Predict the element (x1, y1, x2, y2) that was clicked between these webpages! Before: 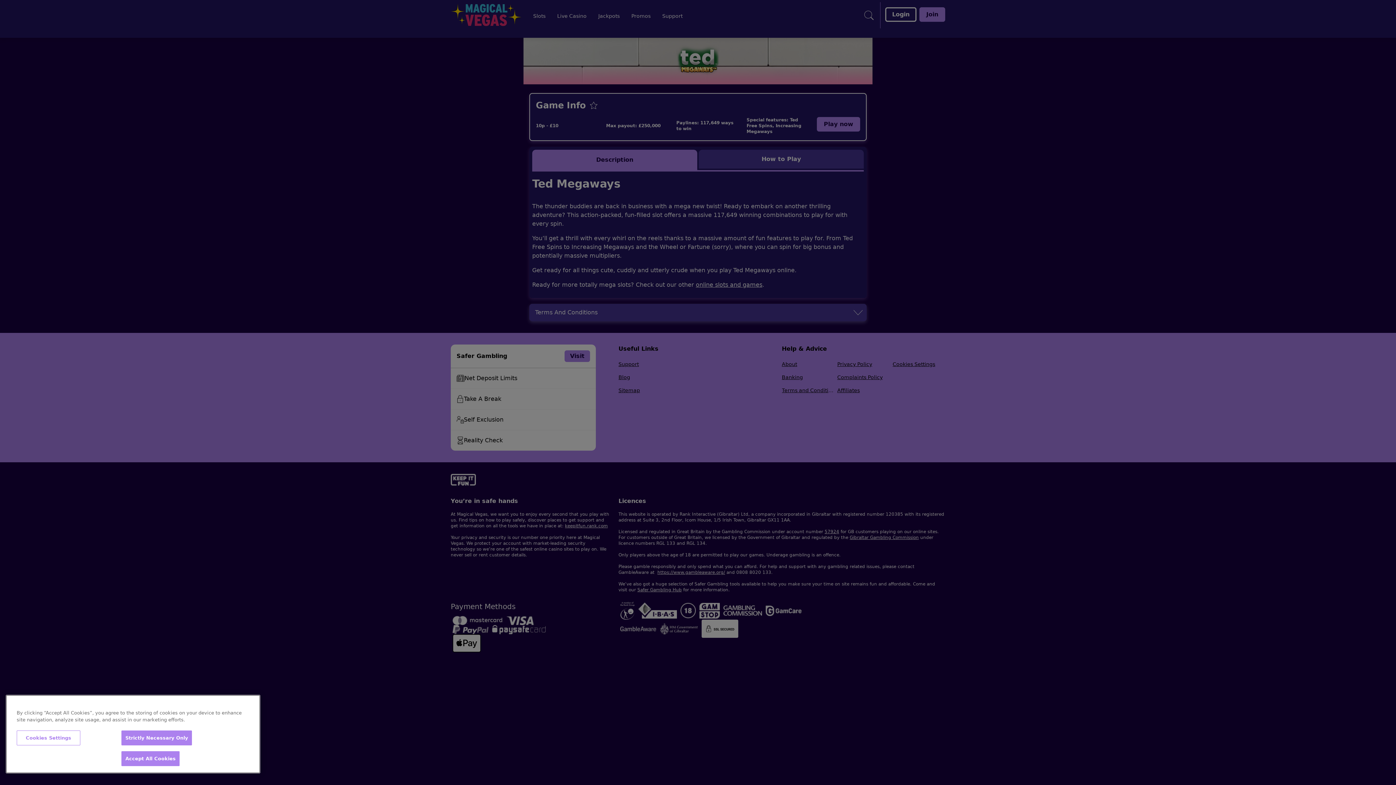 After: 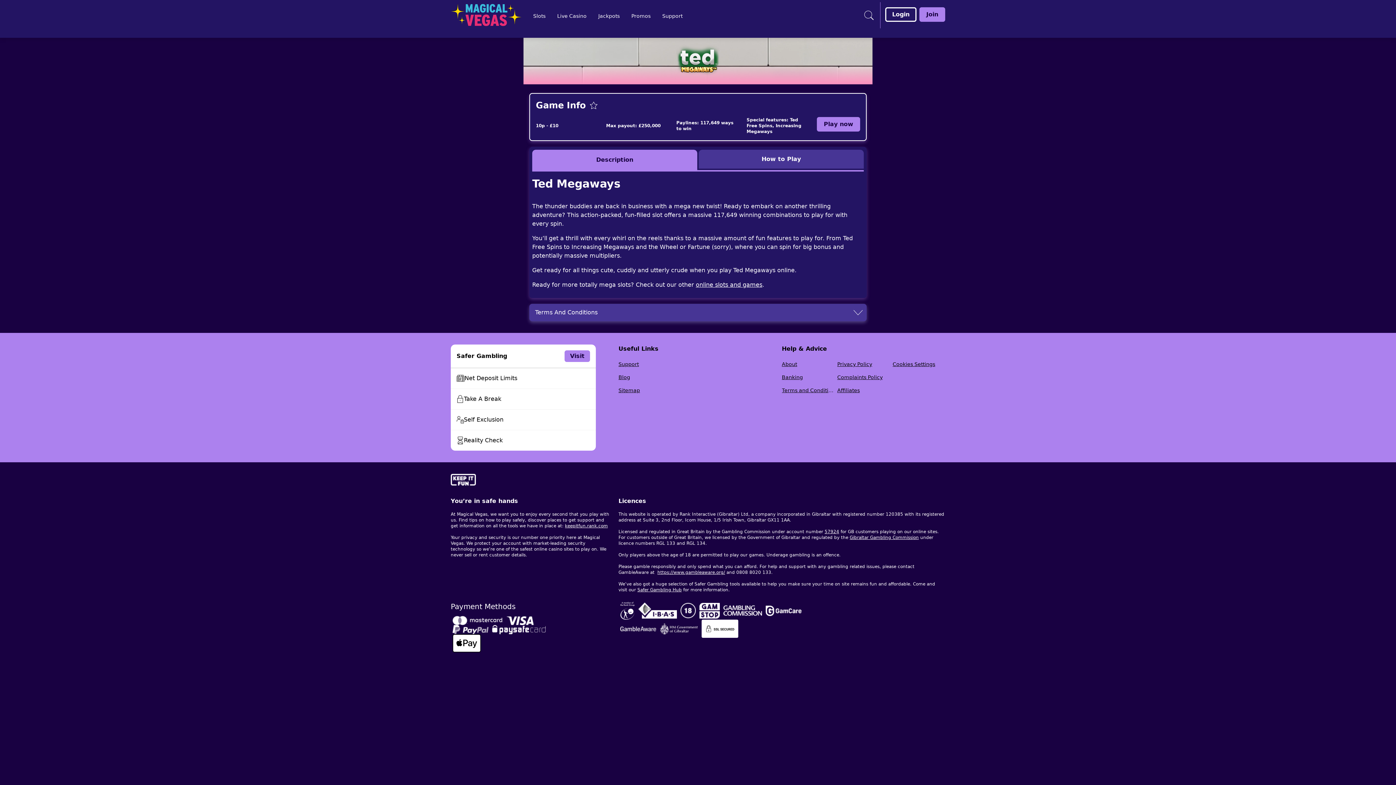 Action: bbox: (121, 730, 192, 745) label: Strictly Necessary Only